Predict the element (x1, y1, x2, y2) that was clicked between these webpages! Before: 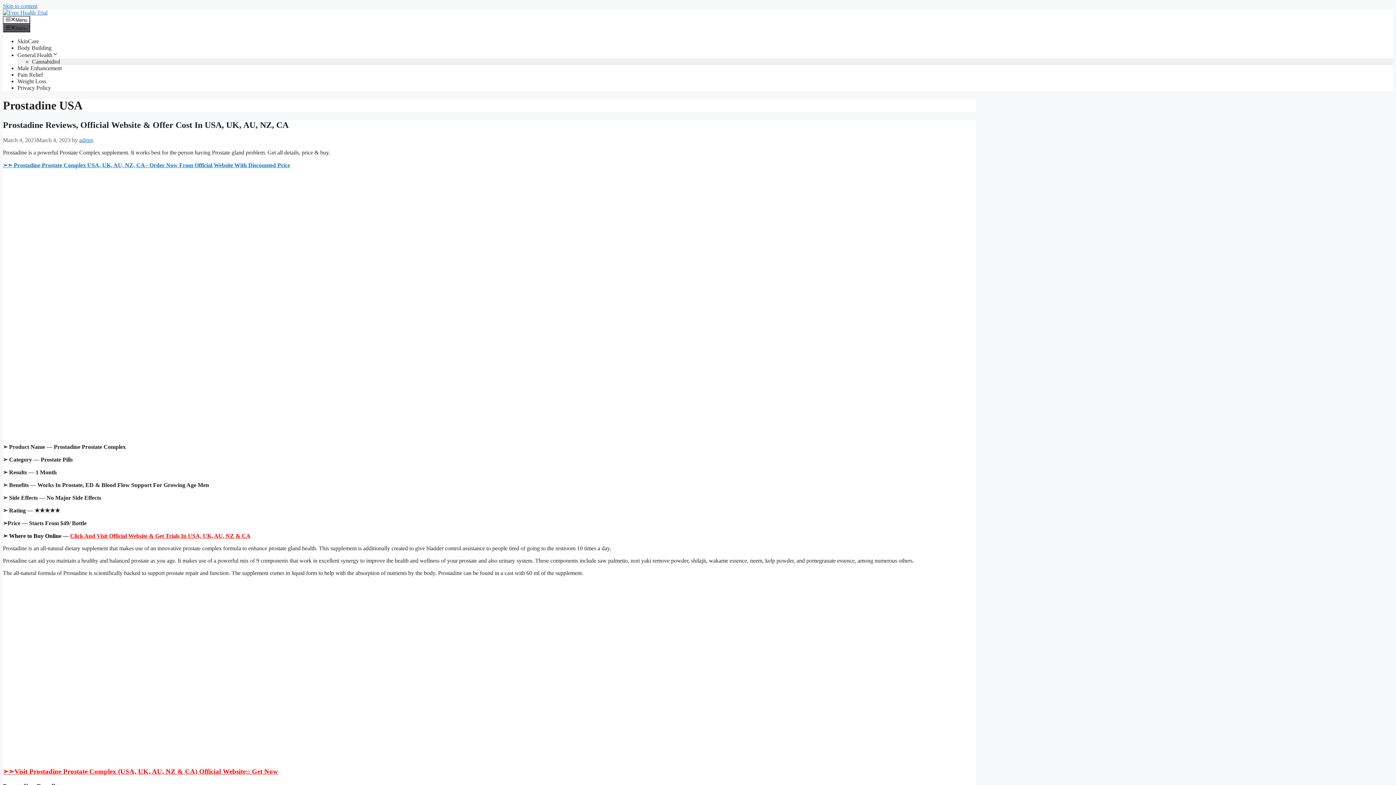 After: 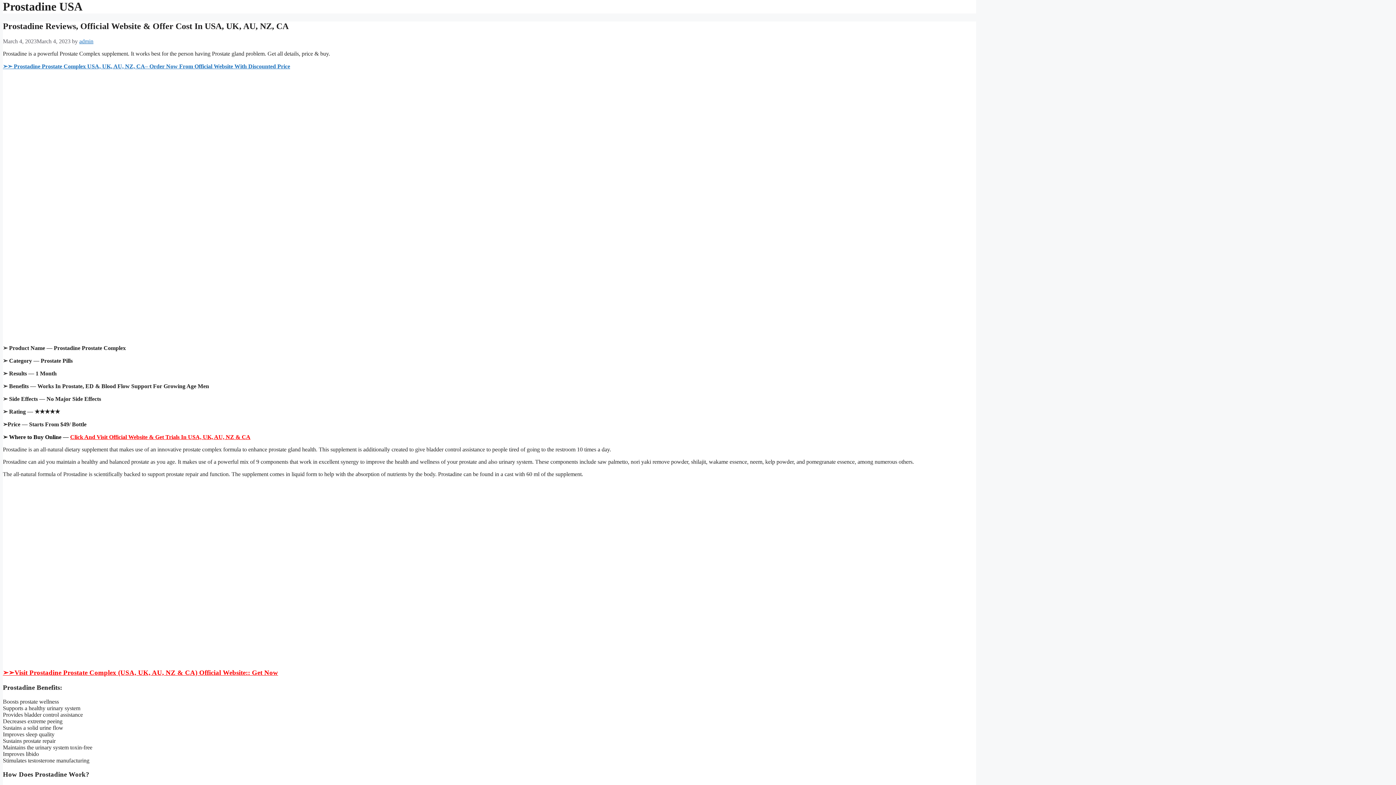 Action: label: Skip to content bbox: (2, 2, 37, 9)